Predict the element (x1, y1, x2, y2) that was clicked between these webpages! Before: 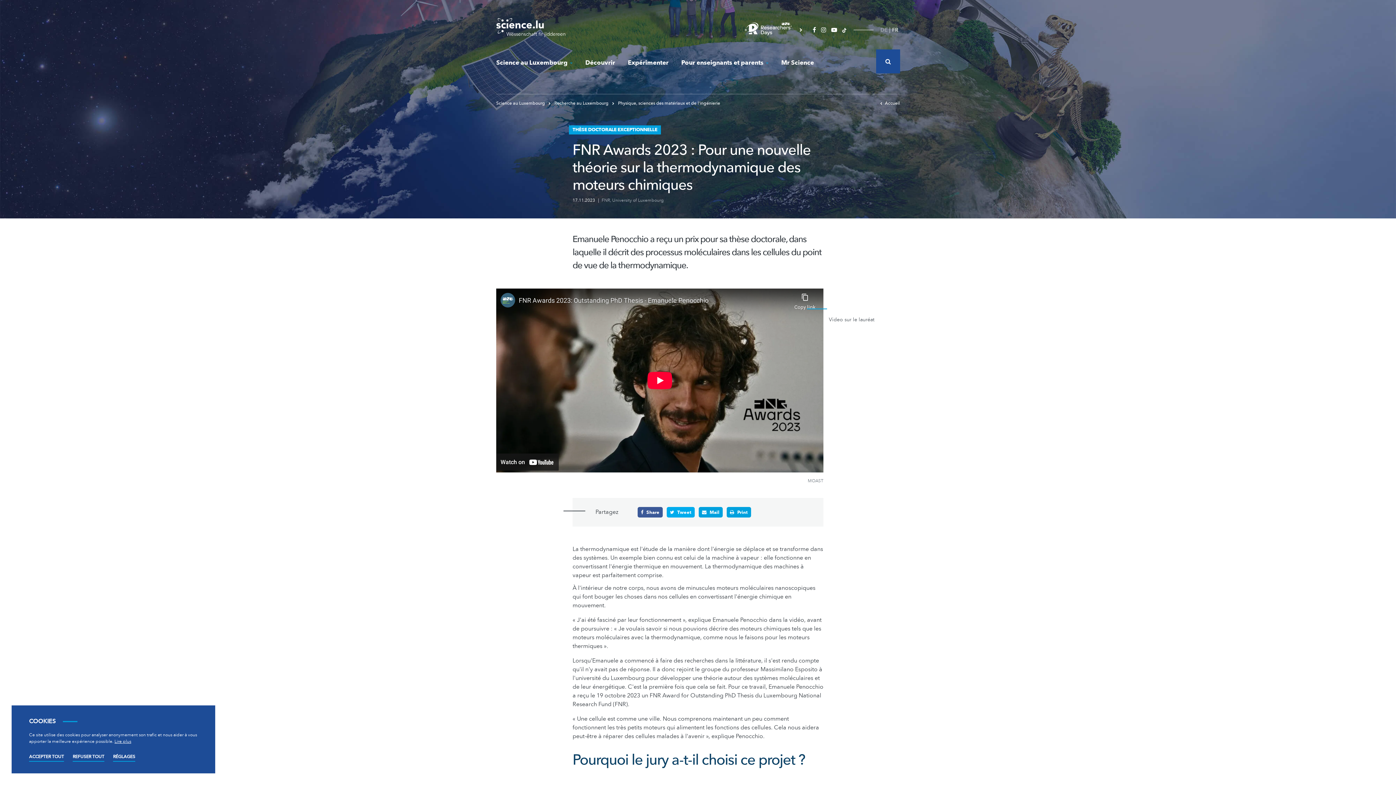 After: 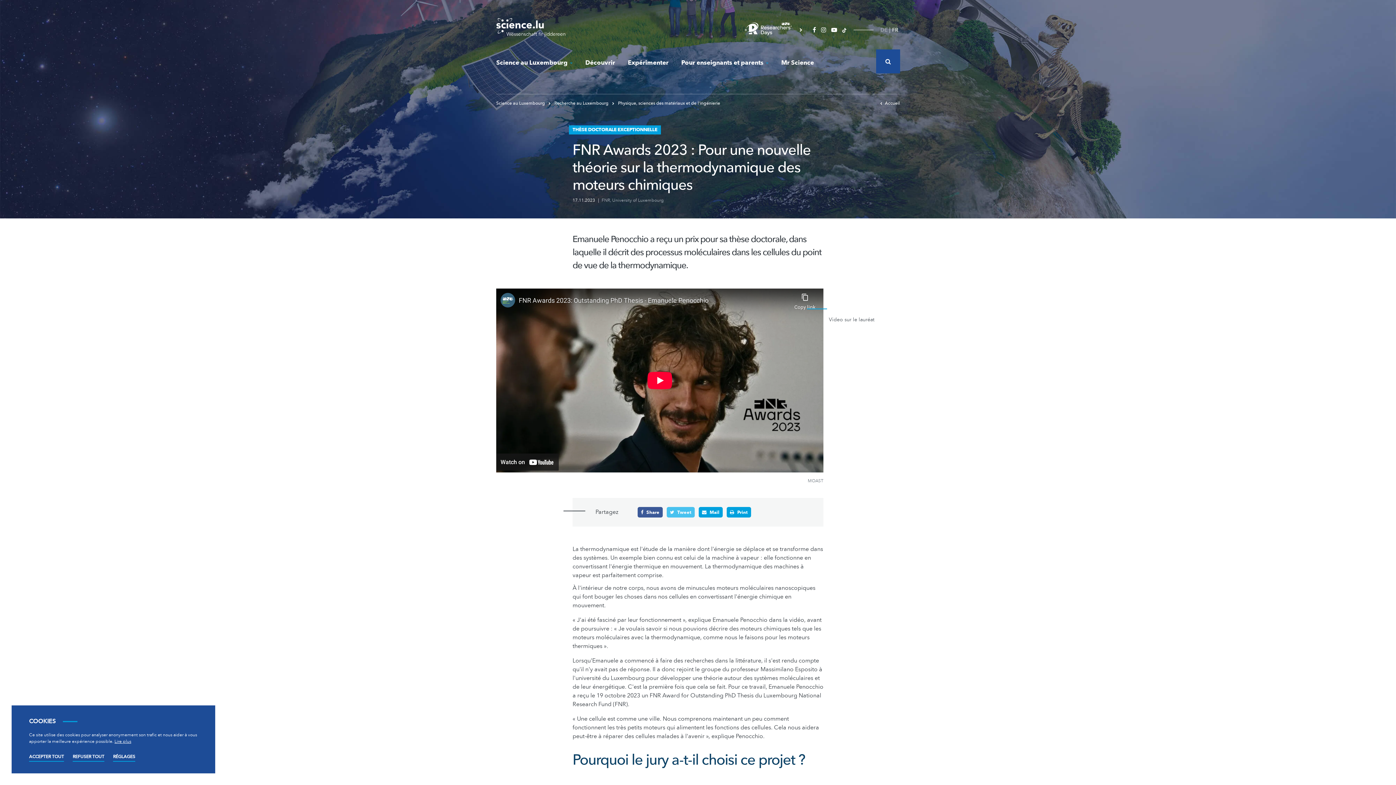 Action: bbox: (666, 507, 694, 517) label:  Tweet